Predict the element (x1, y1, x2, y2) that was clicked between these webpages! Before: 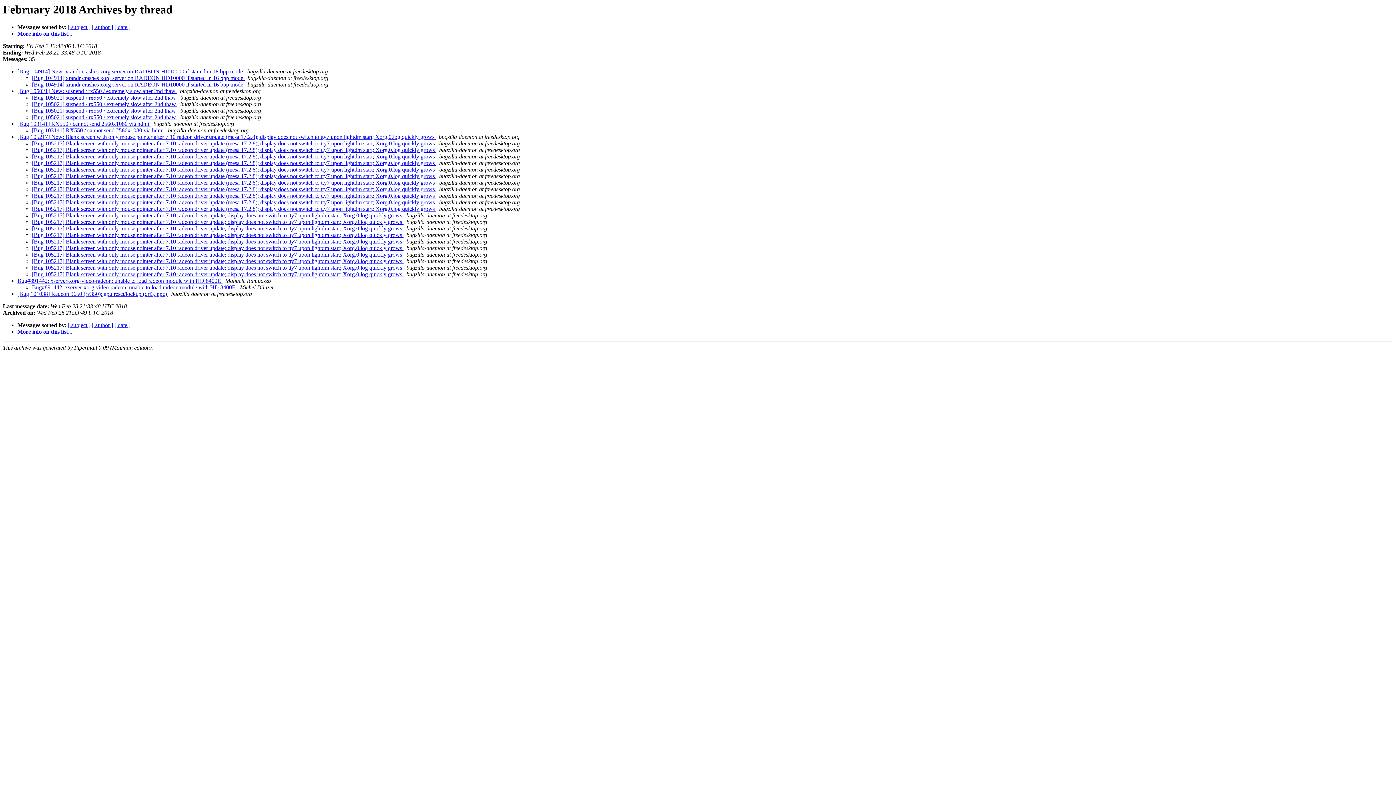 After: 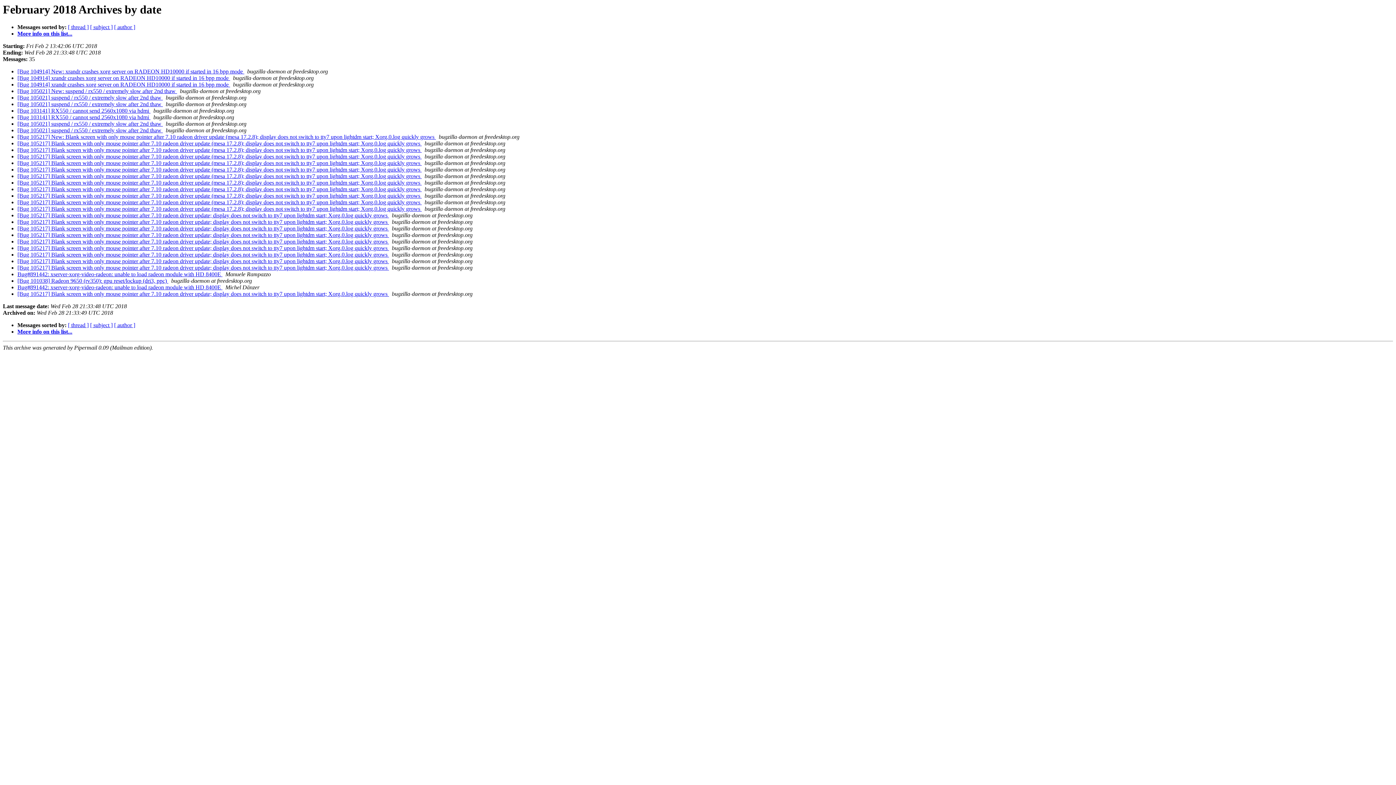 Action: bbox: (114, 24, 130, 30) label: [ date ]